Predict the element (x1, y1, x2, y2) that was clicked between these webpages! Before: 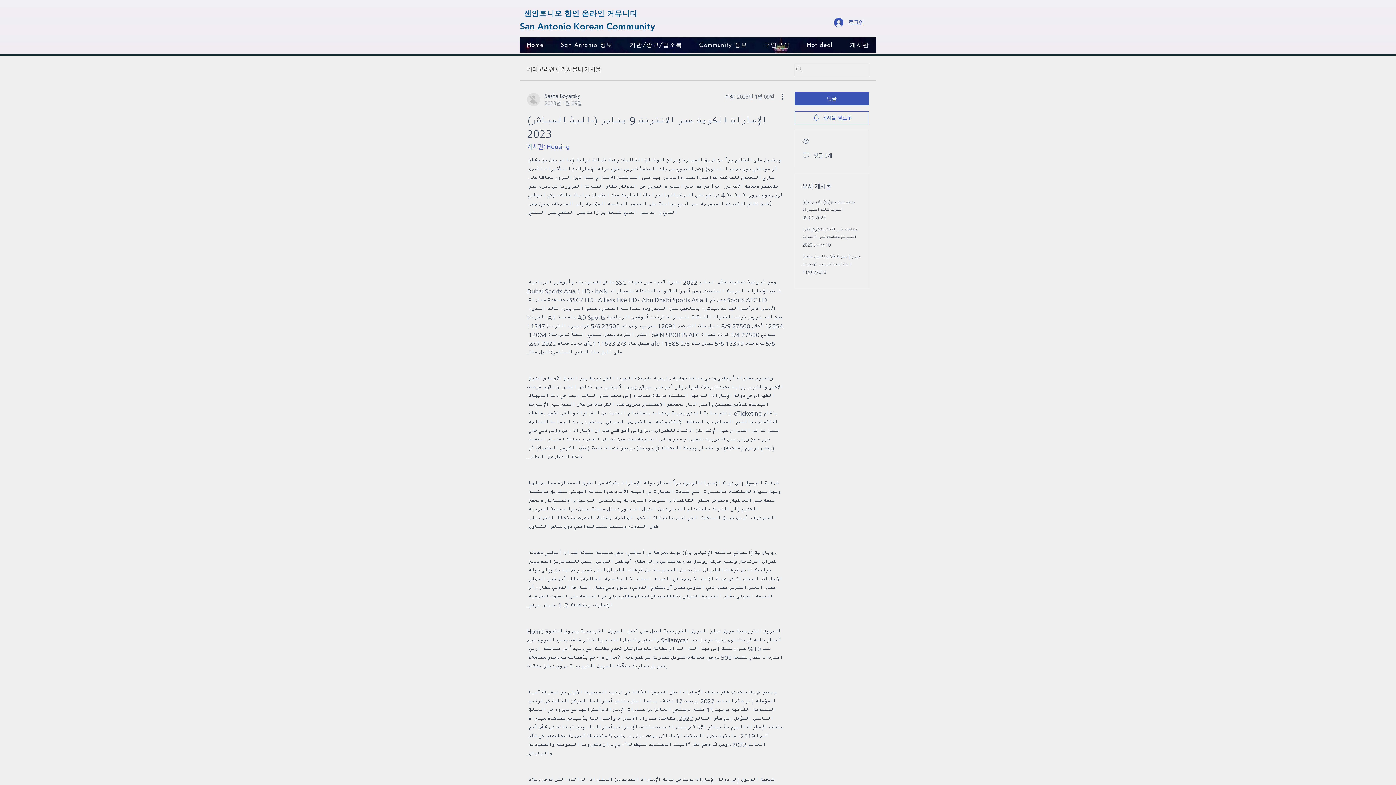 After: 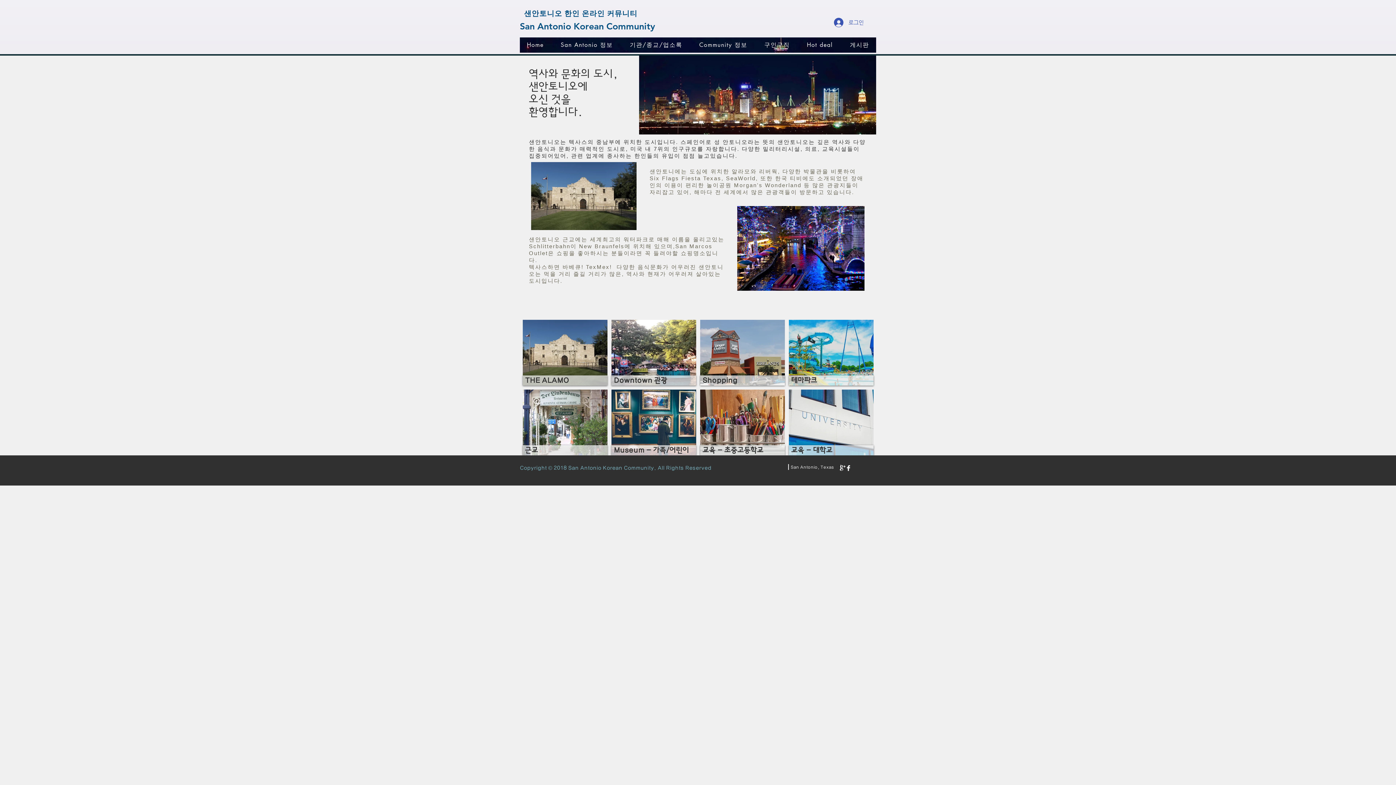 Action: label: San Antonio 정보 bbox: (553, 37, 620, 52)